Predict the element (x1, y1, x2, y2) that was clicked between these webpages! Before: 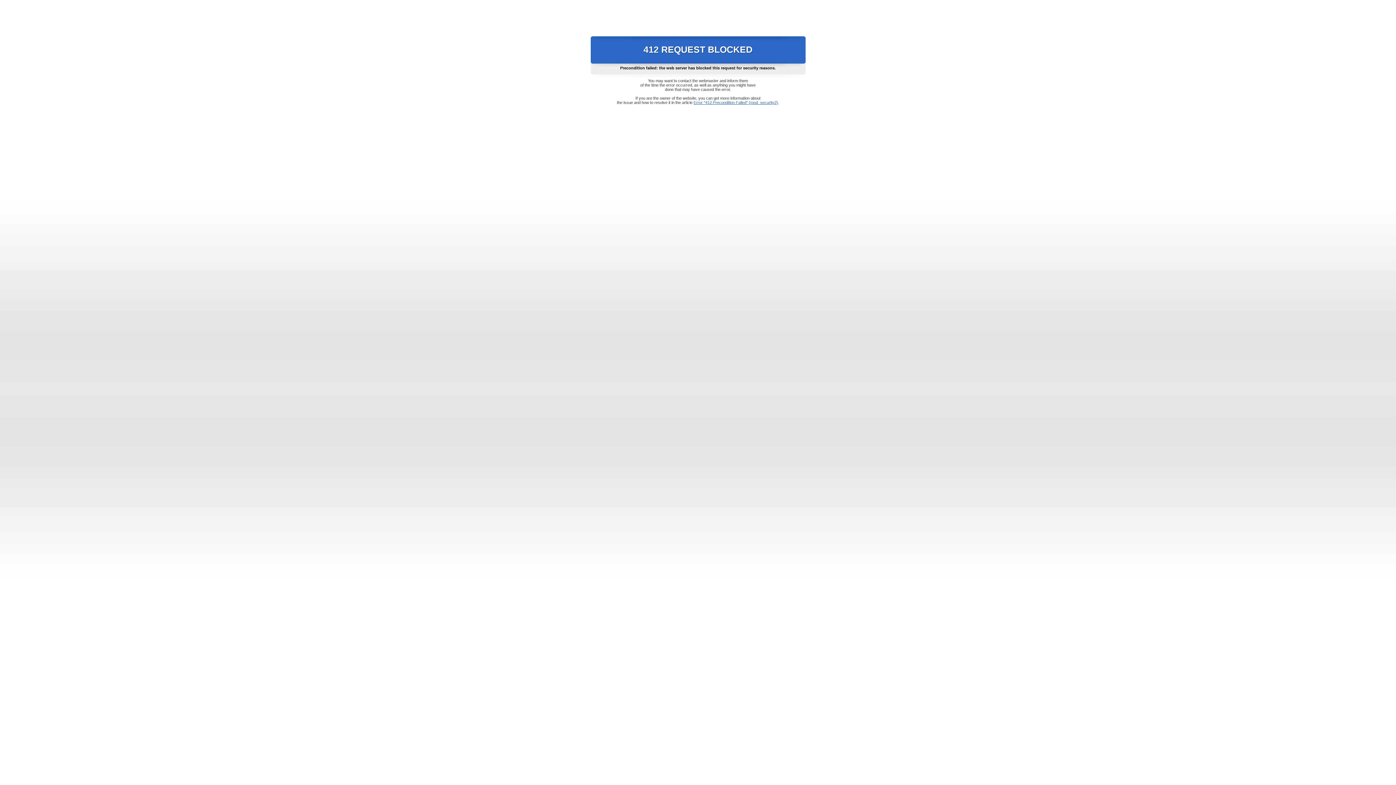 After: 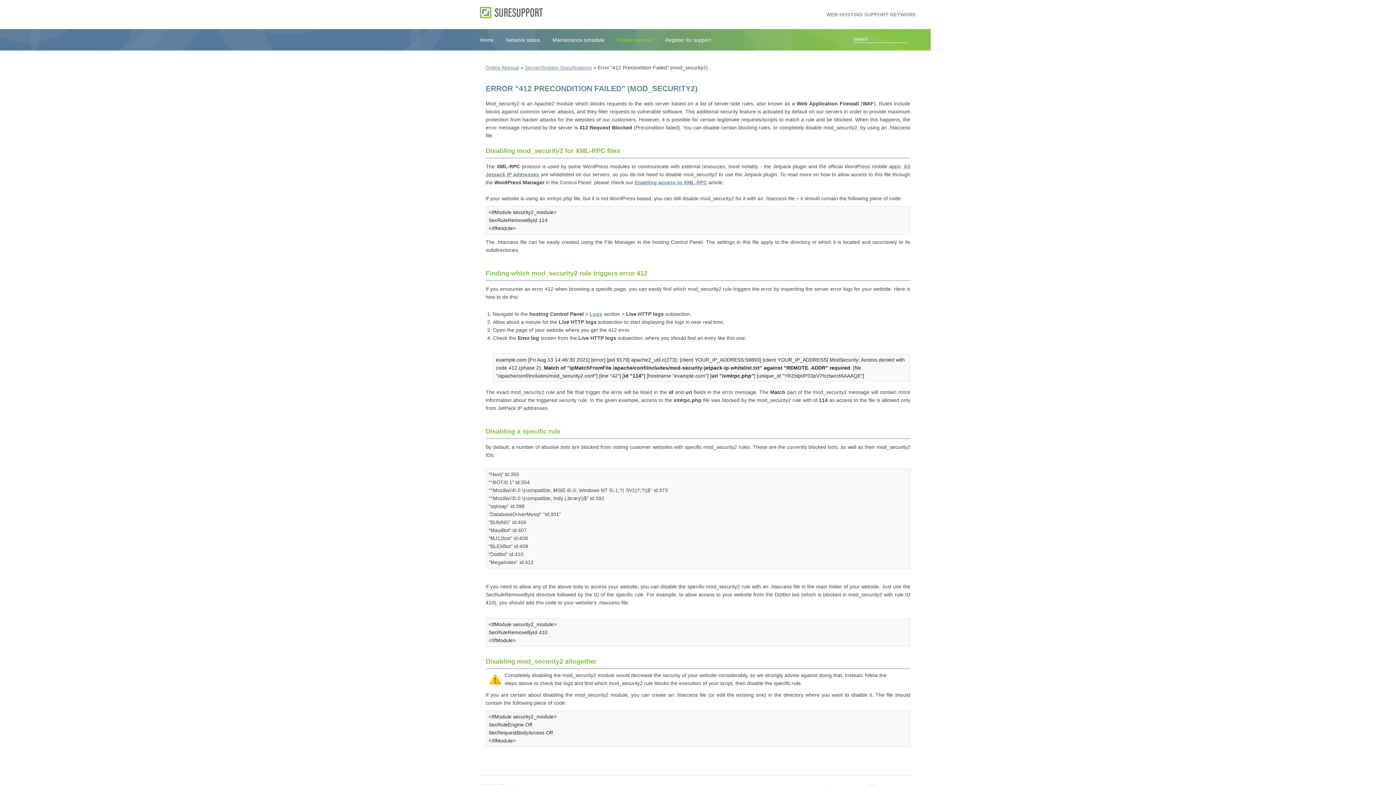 Action: label: Error "412 Precondition Failed" (mod_security2) bbox: (693, 100, 778, 104)